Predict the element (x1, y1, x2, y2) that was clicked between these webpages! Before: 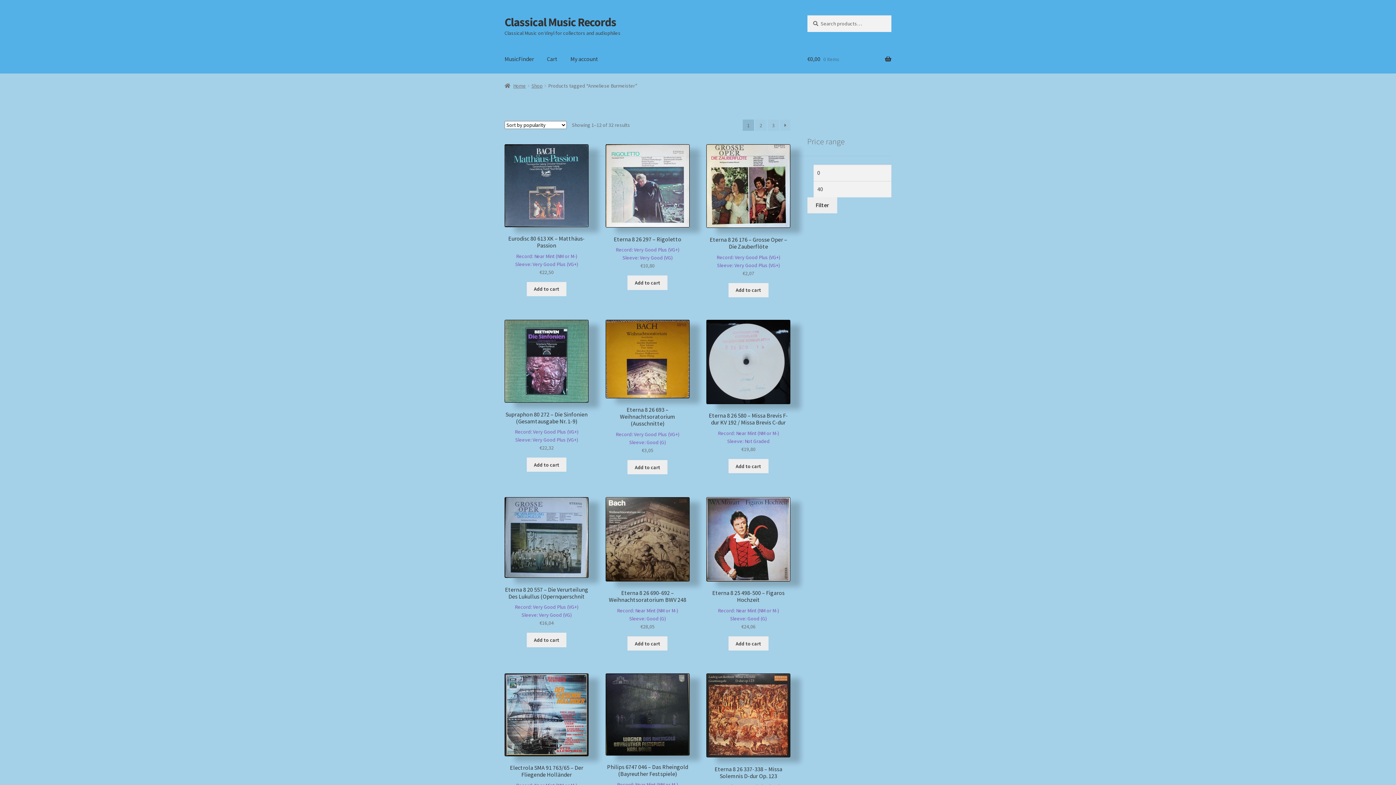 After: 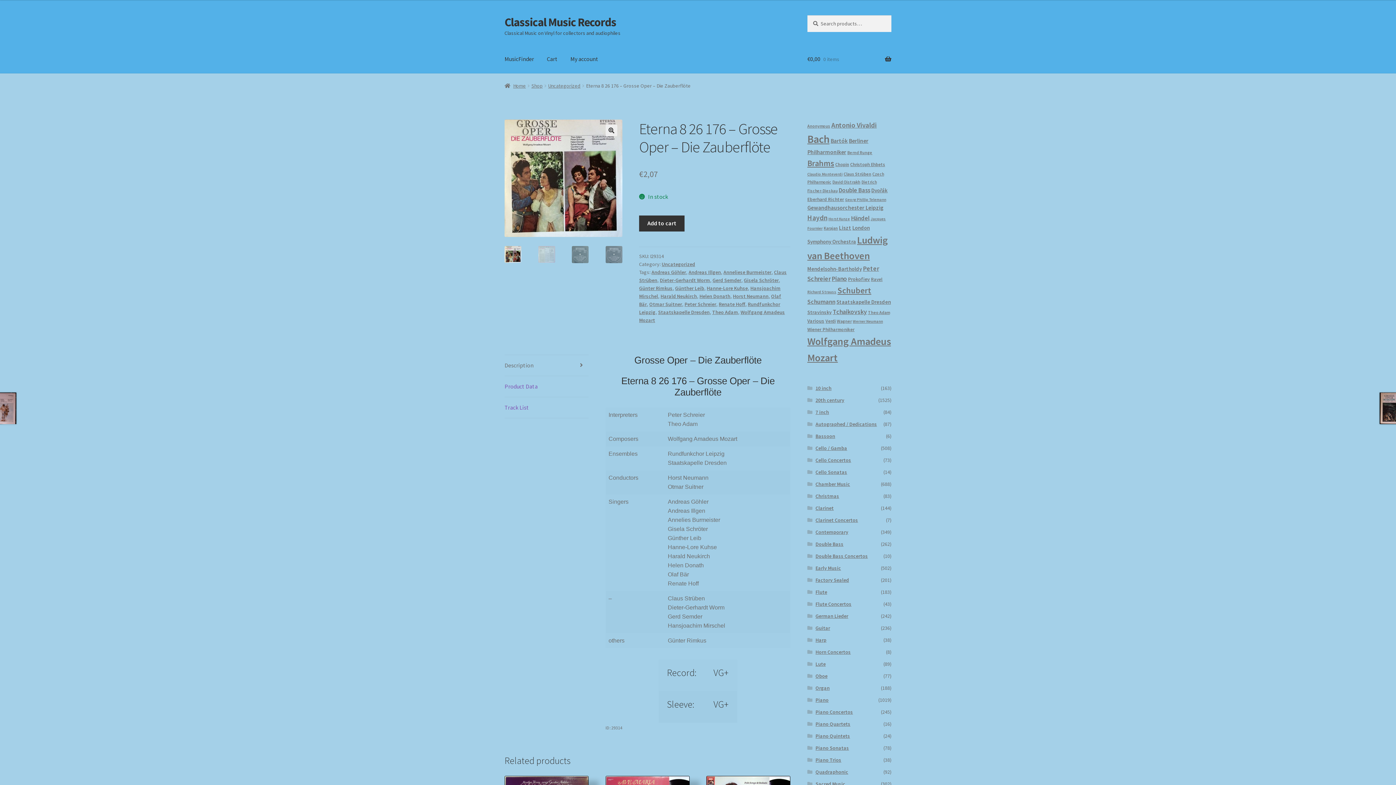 Action: label: Eterna 8 26 176 – Grosse Oper – Die Zauberflöte
Record: Very Good Plus (VG+)
Sleeve: Very Good Plus (VG+)
€2,07 bbox: (706, 144, 790, 277)